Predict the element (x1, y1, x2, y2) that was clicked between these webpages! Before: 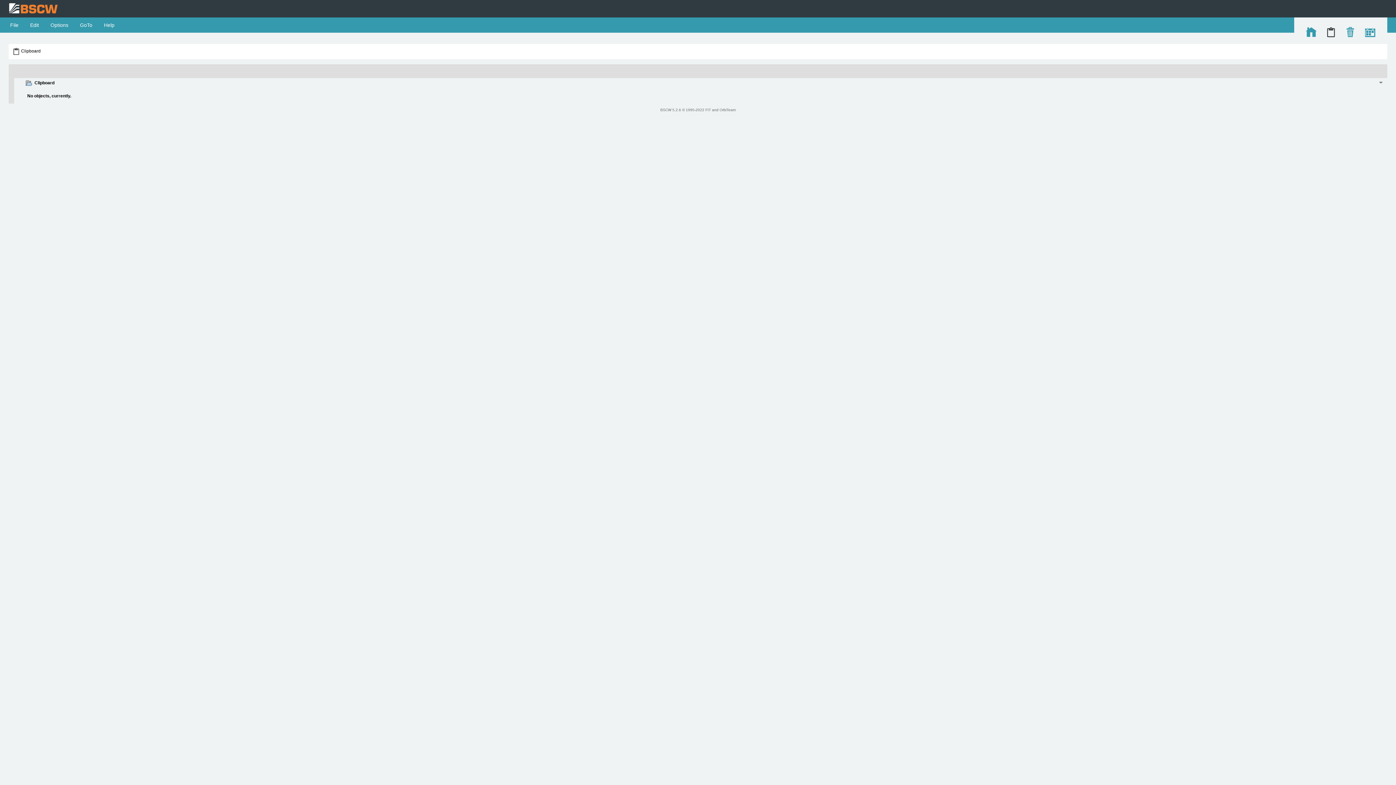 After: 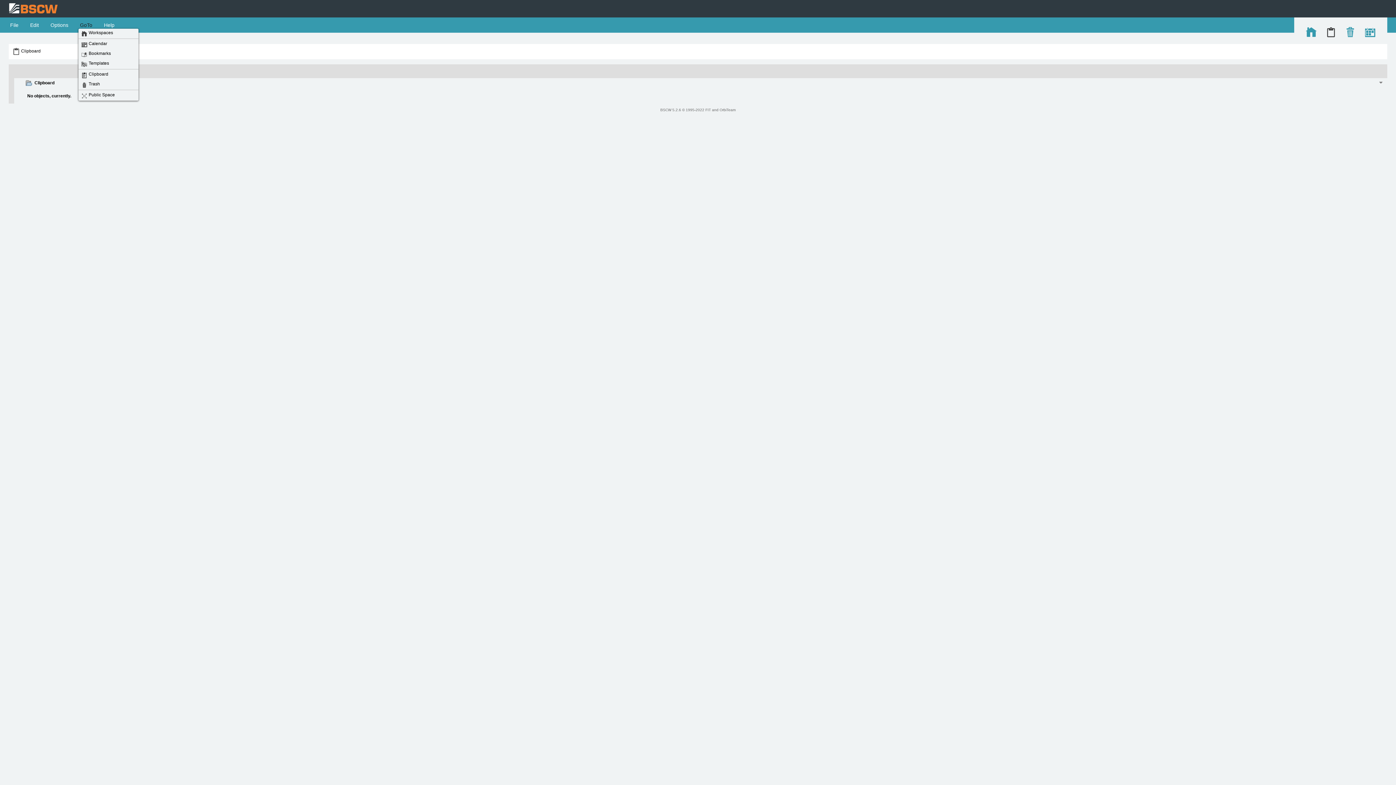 Action: label:  GoTo  bbox: (78, 22, 93, 28)